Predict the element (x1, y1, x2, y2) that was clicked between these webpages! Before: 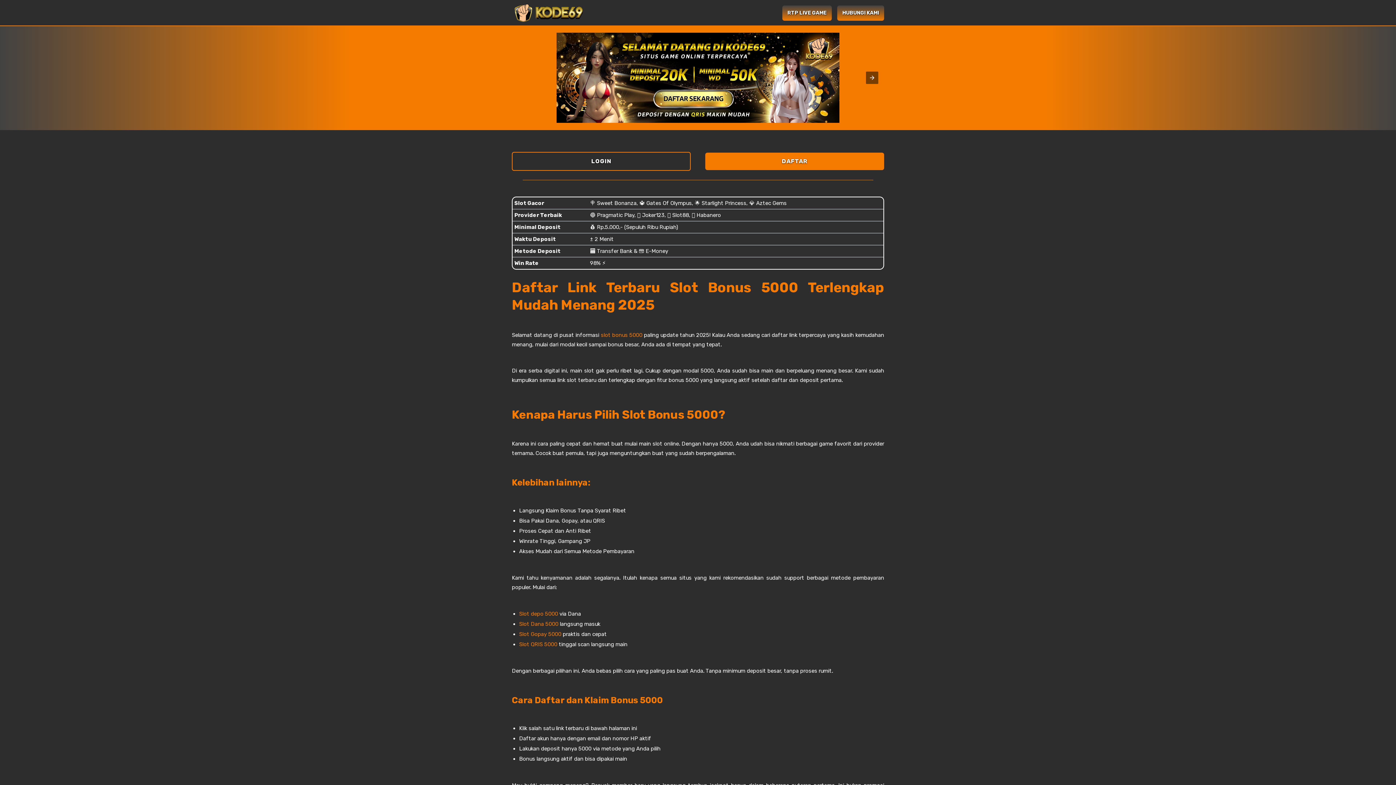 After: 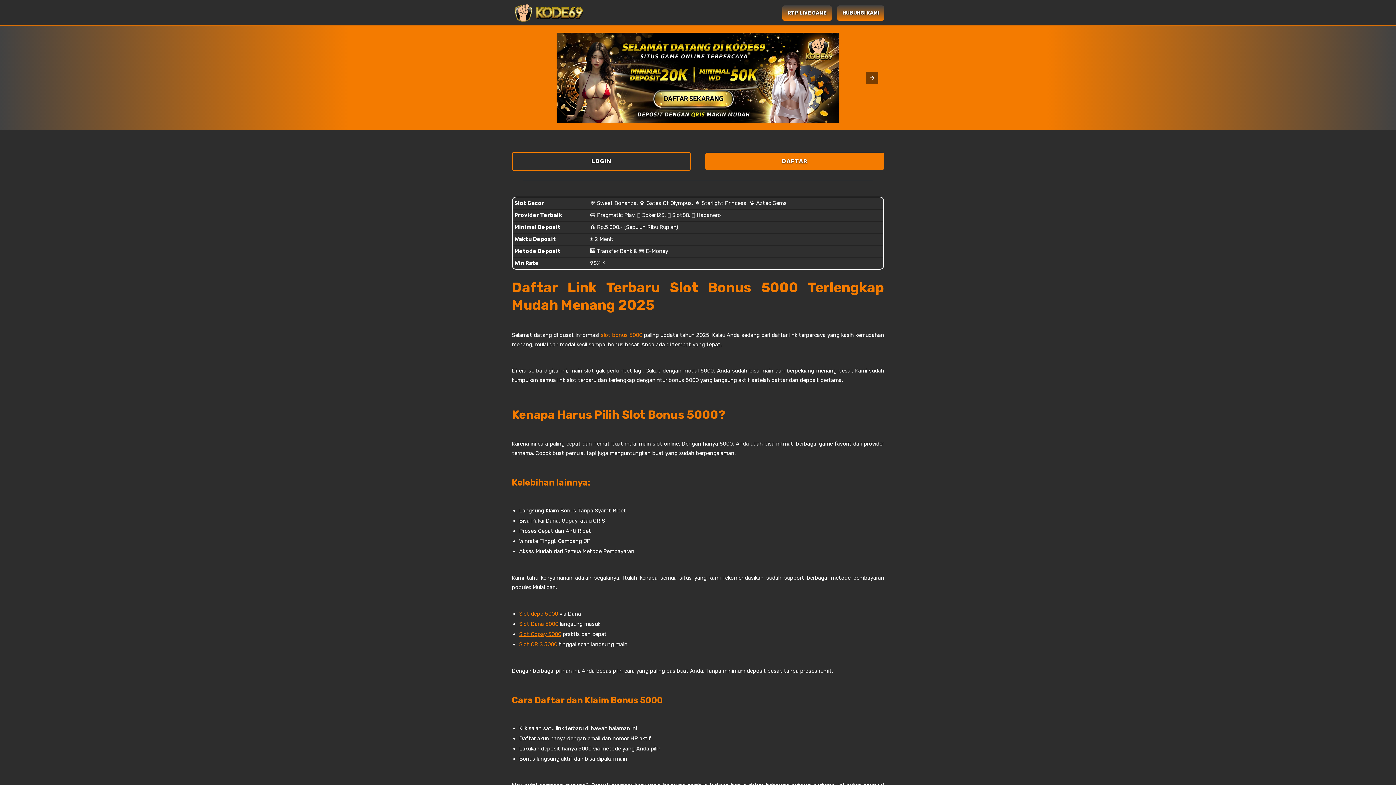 Action: label: Slot Gopay 5000 bbox: (519, 631, 561, 637)